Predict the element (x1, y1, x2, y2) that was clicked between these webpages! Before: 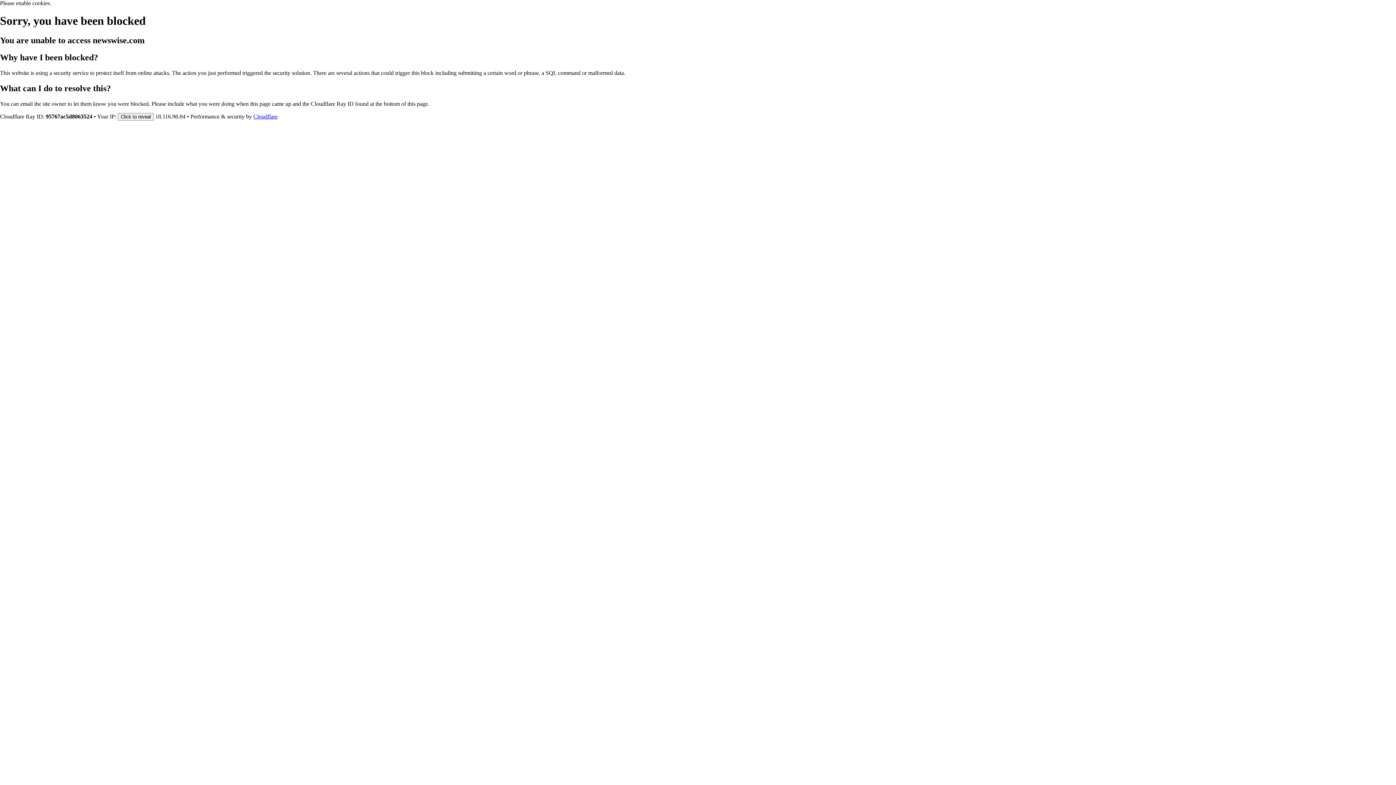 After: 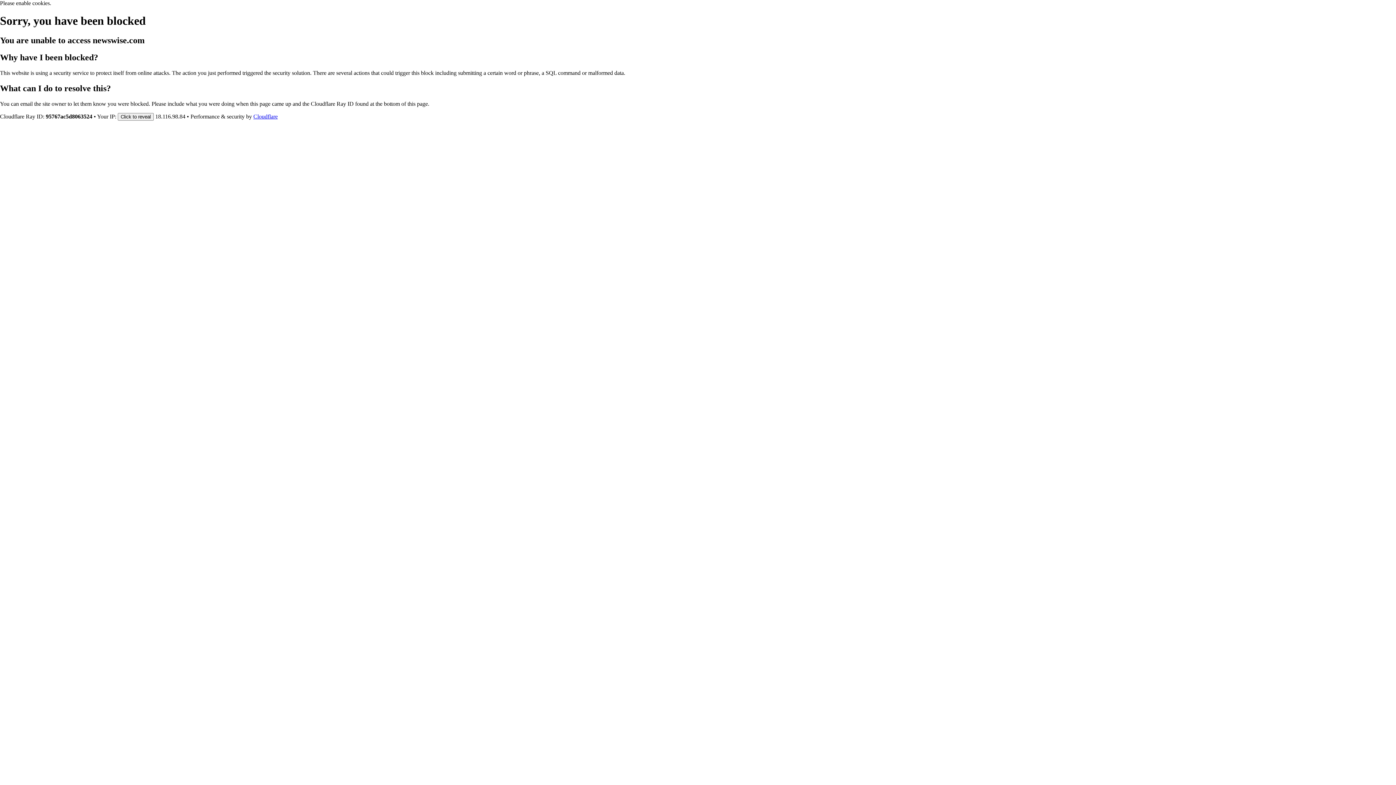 Action: label: Cloudflare bbox: (253, 113, 277, 119)